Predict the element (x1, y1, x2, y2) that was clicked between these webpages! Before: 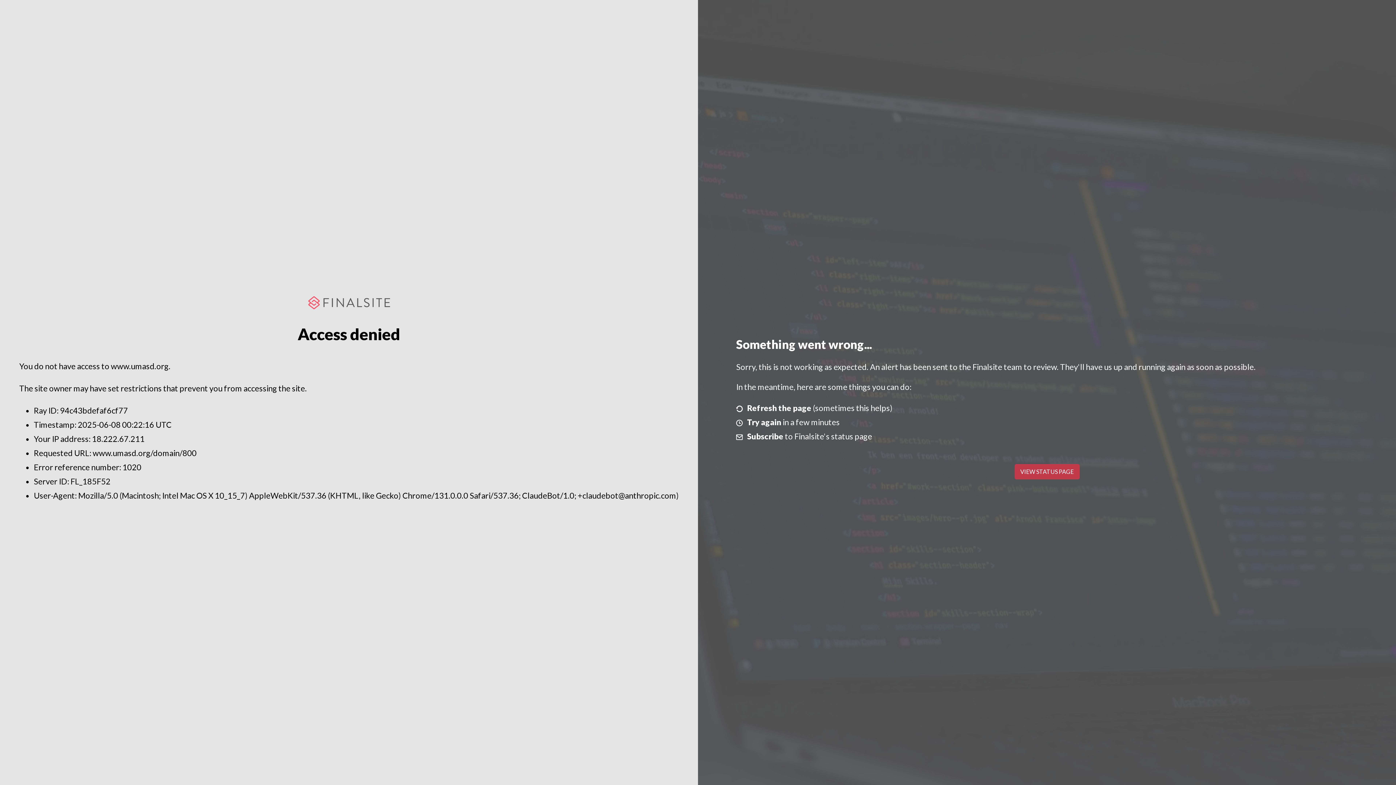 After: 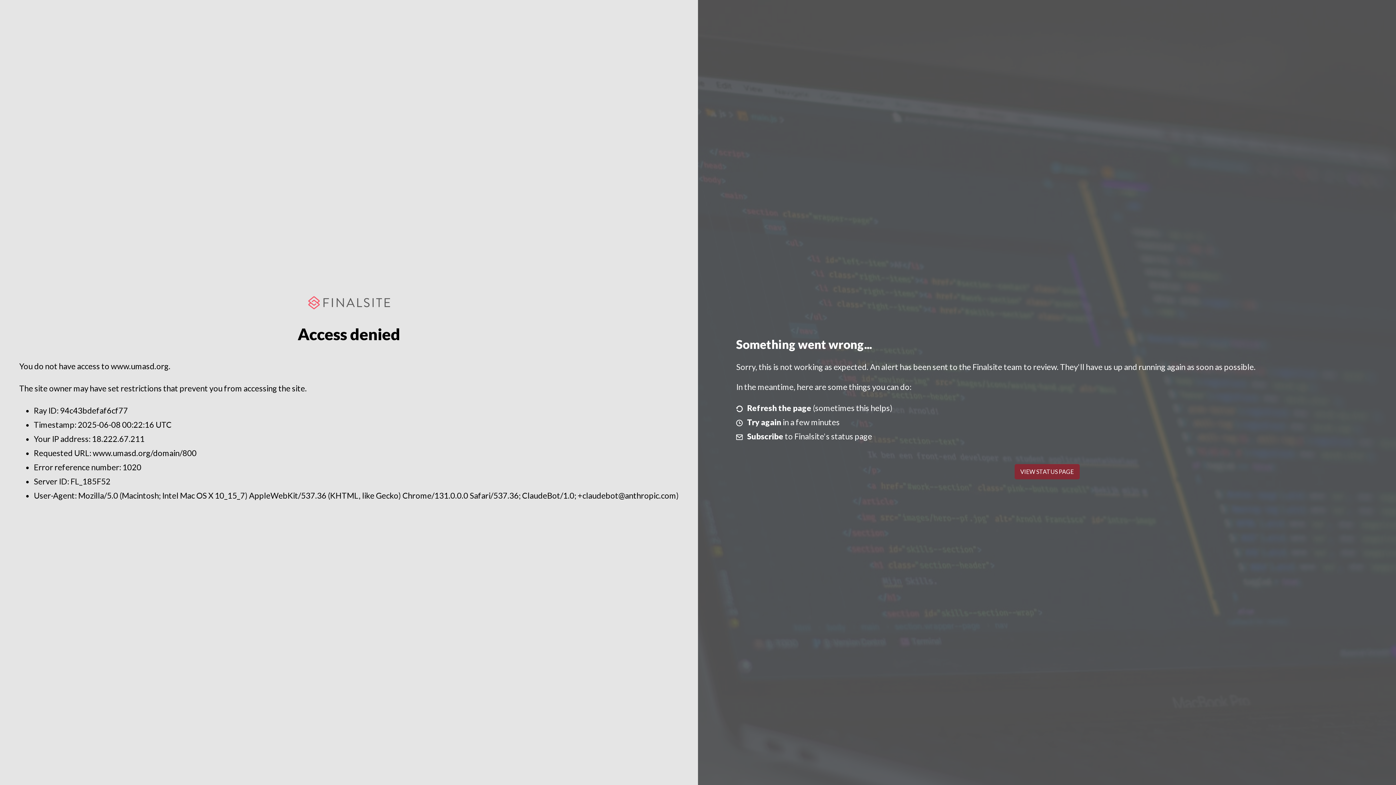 Action: label: VIEW STATUS PAGE bbox: (1014, 464, 1079, 479)